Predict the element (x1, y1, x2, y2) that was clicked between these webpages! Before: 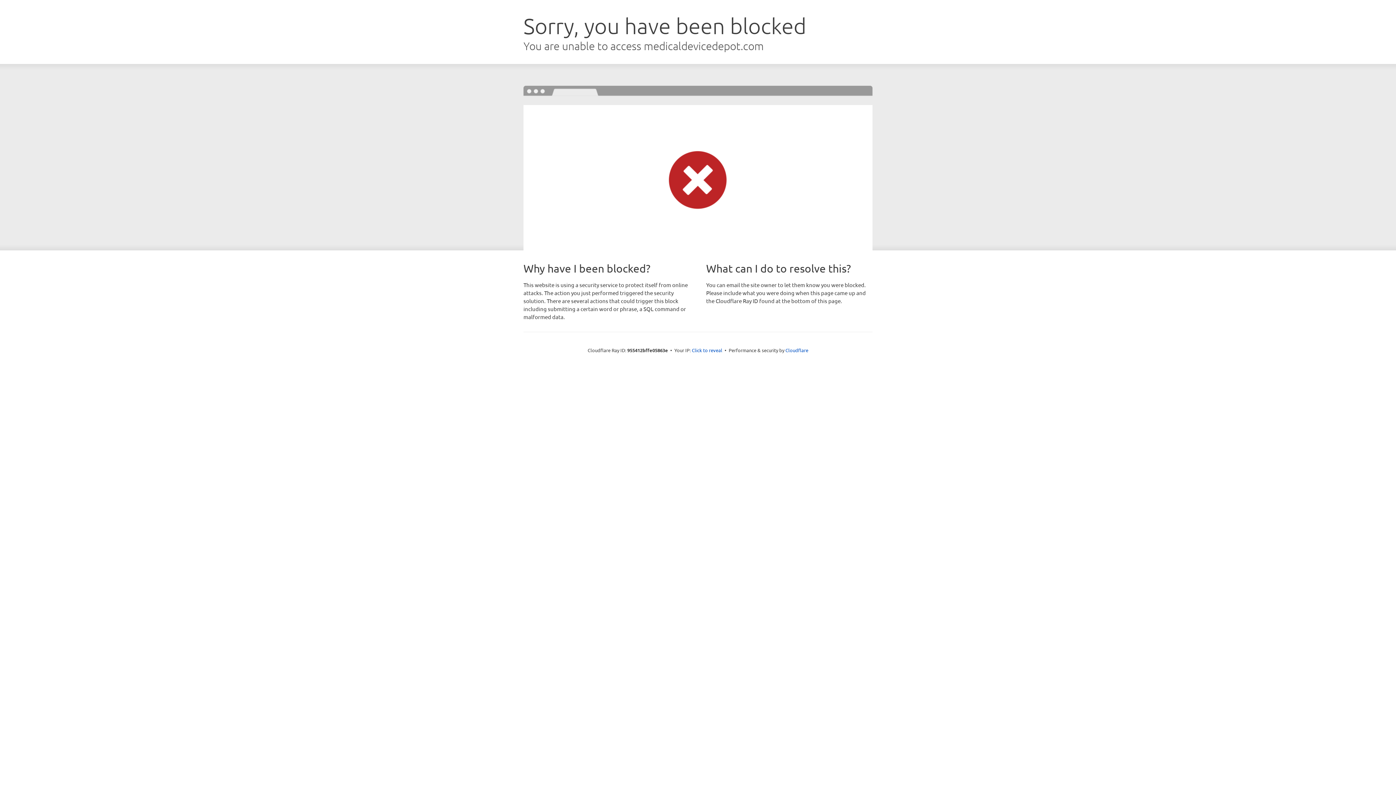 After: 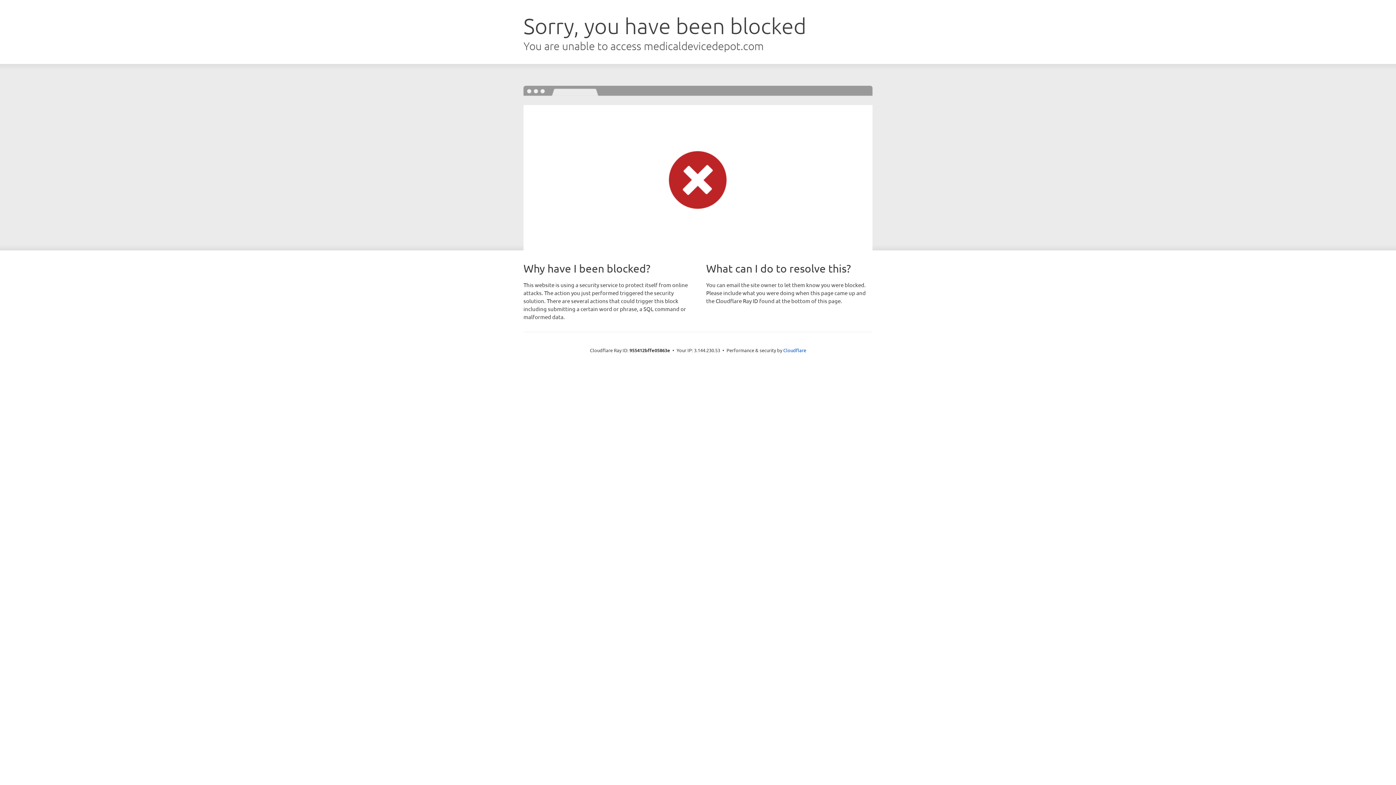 Action: label: Click to reveal bbox: (692, 346, 722, 353)